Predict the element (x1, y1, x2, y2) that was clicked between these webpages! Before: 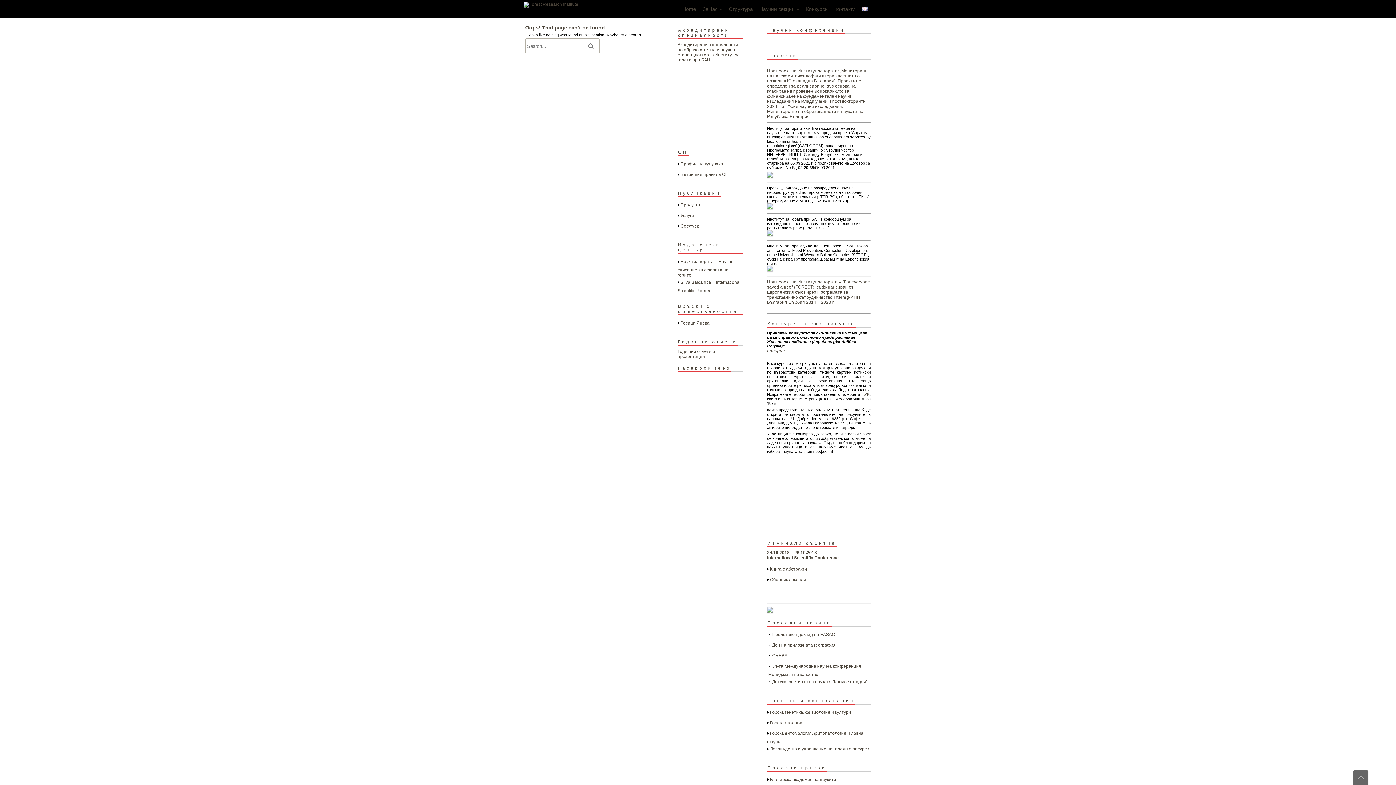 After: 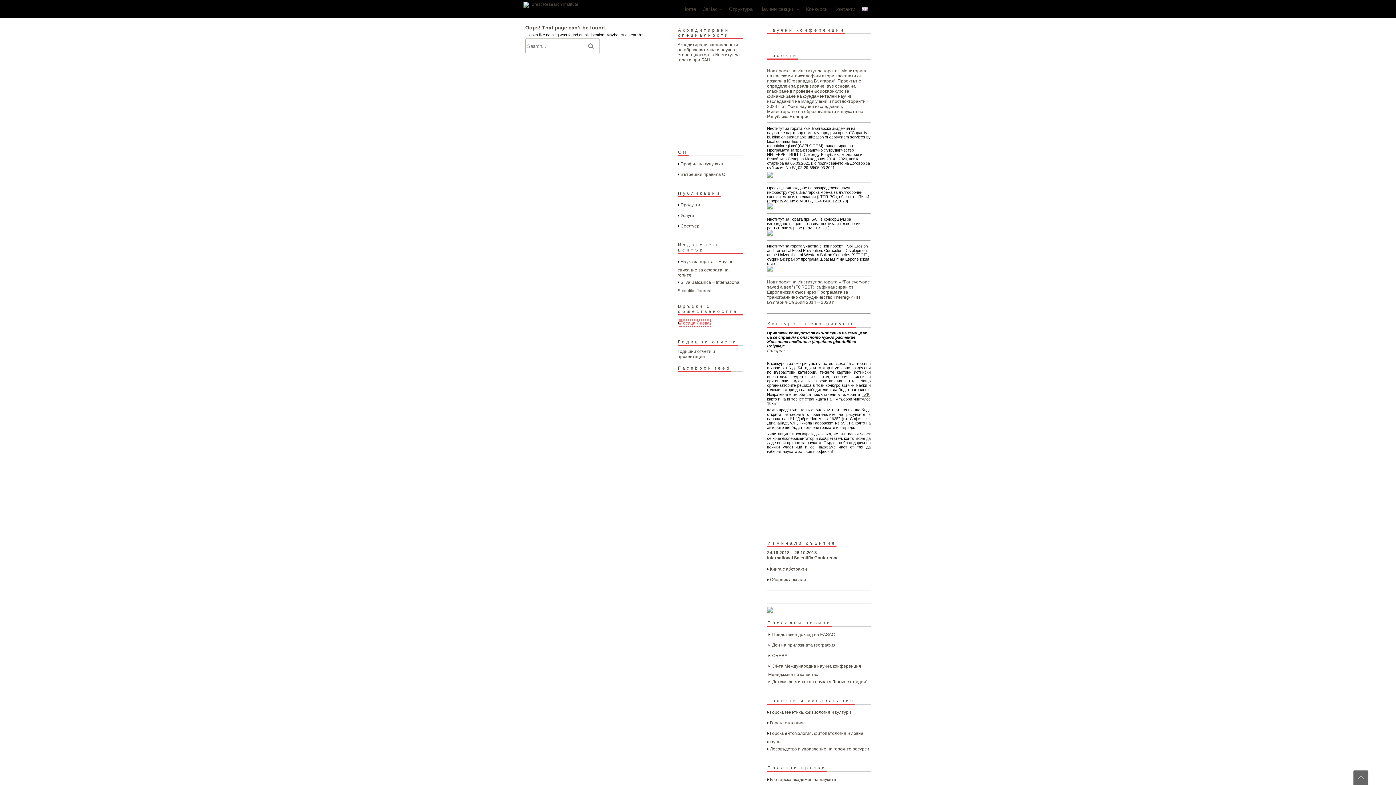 Action: bbox: (680, 320, 709, 325) label: Росица Янева